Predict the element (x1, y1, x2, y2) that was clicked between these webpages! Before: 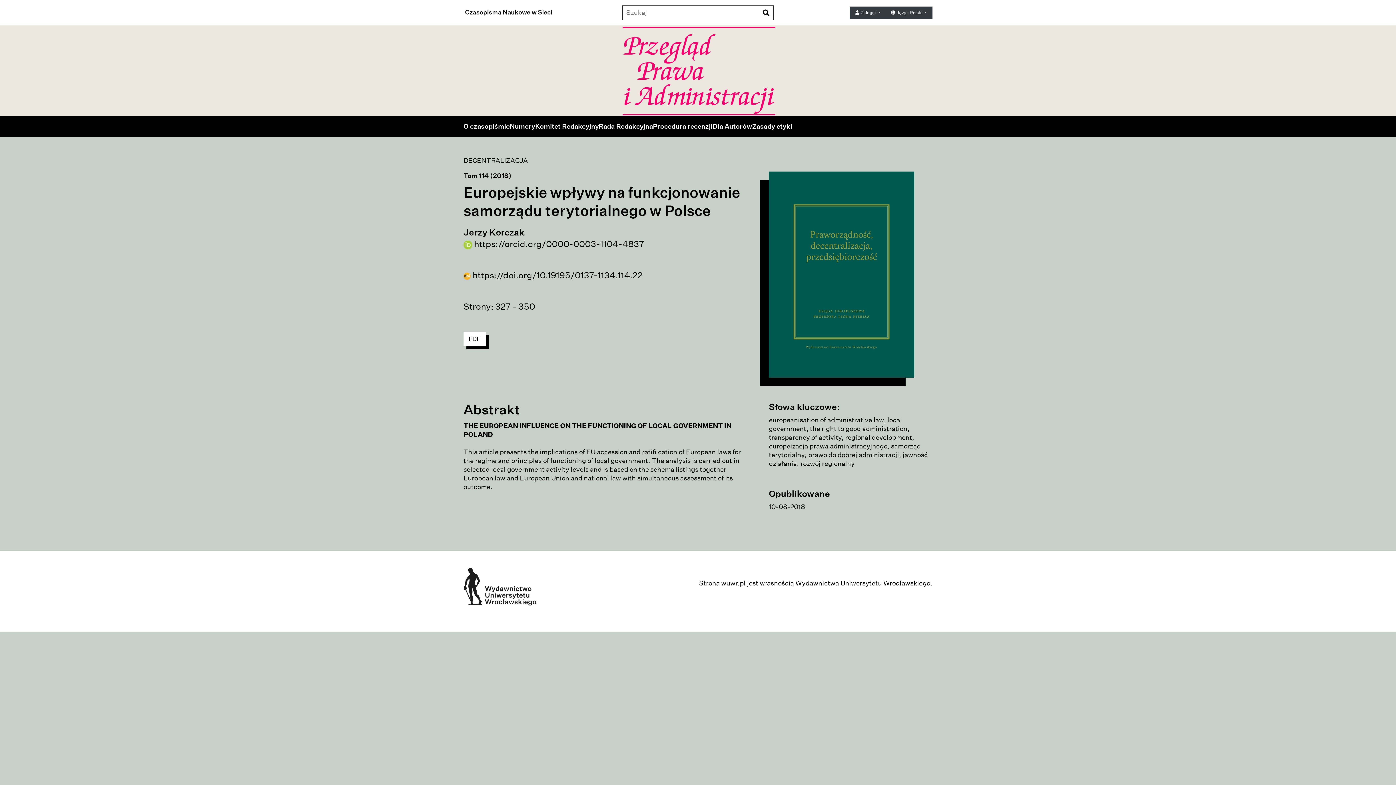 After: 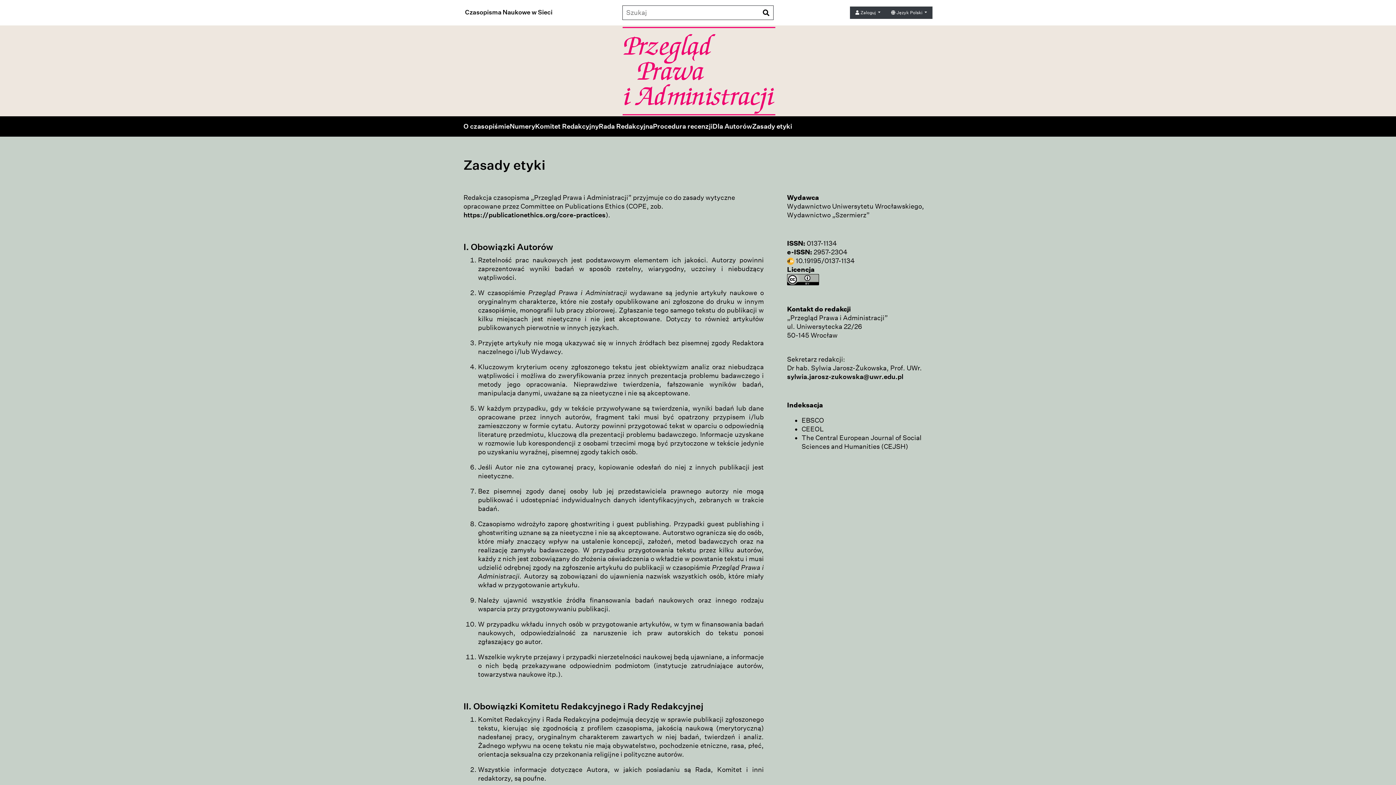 Action: bbox: (752, 122, 792, 131) label: Zasady etyki